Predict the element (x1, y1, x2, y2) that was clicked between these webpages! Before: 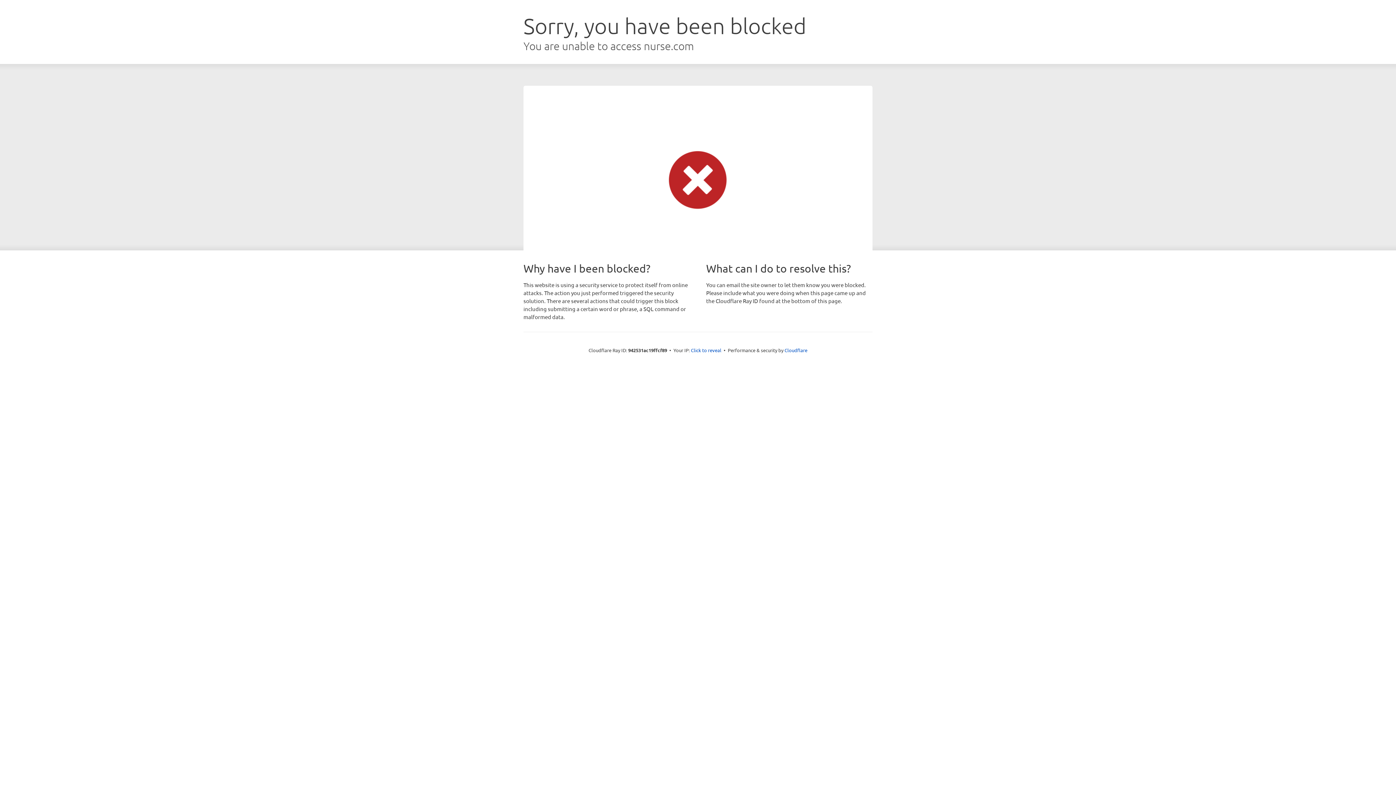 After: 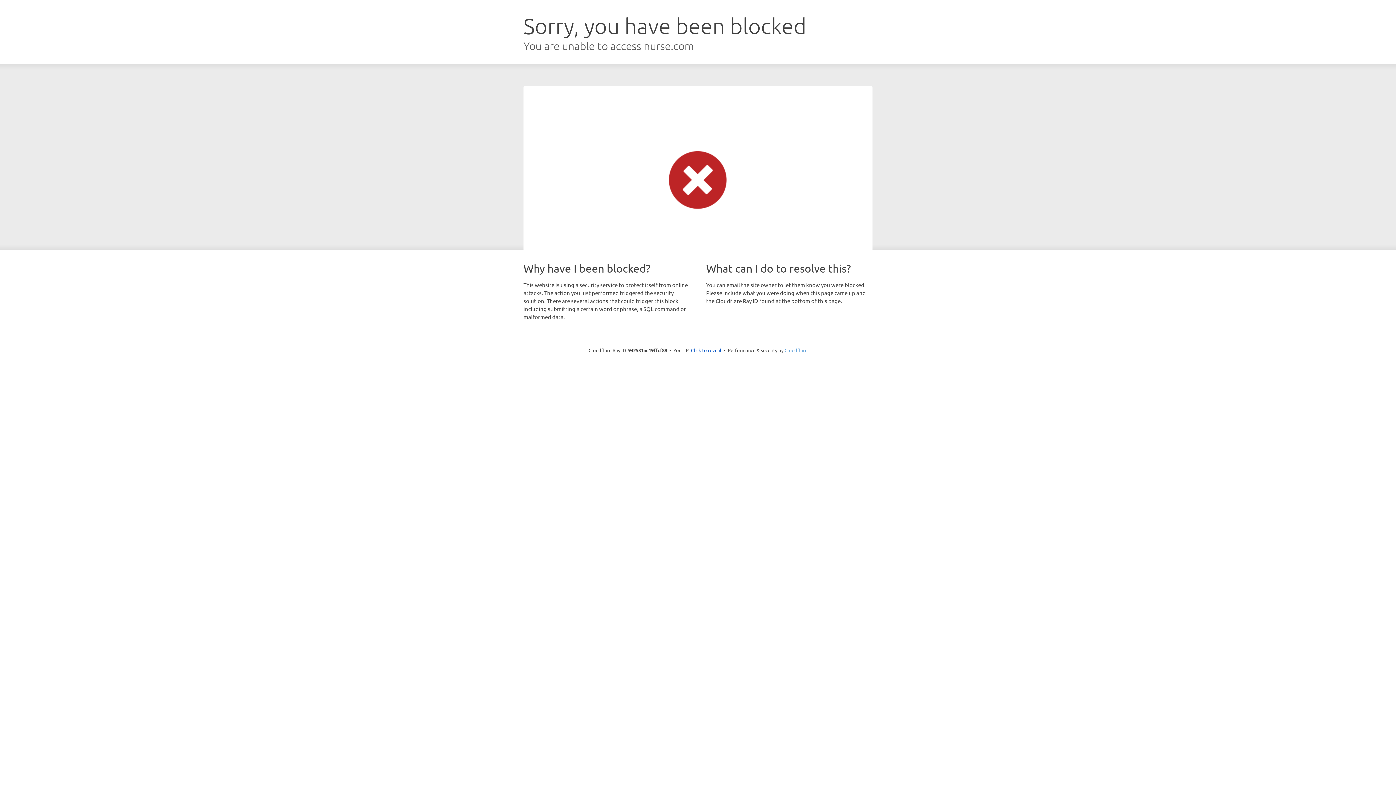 Action: label: Cloudflare bbox: (784, 347, 807, 353)